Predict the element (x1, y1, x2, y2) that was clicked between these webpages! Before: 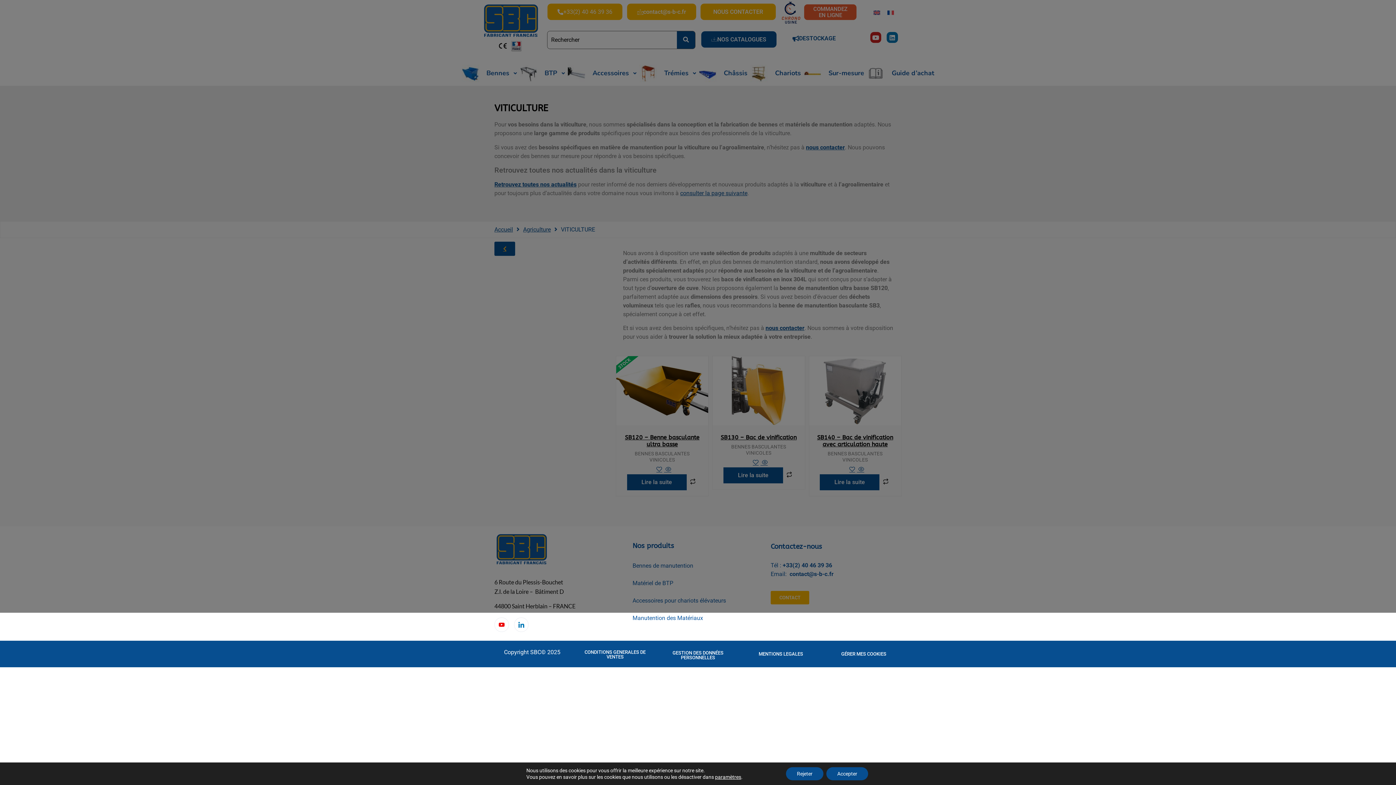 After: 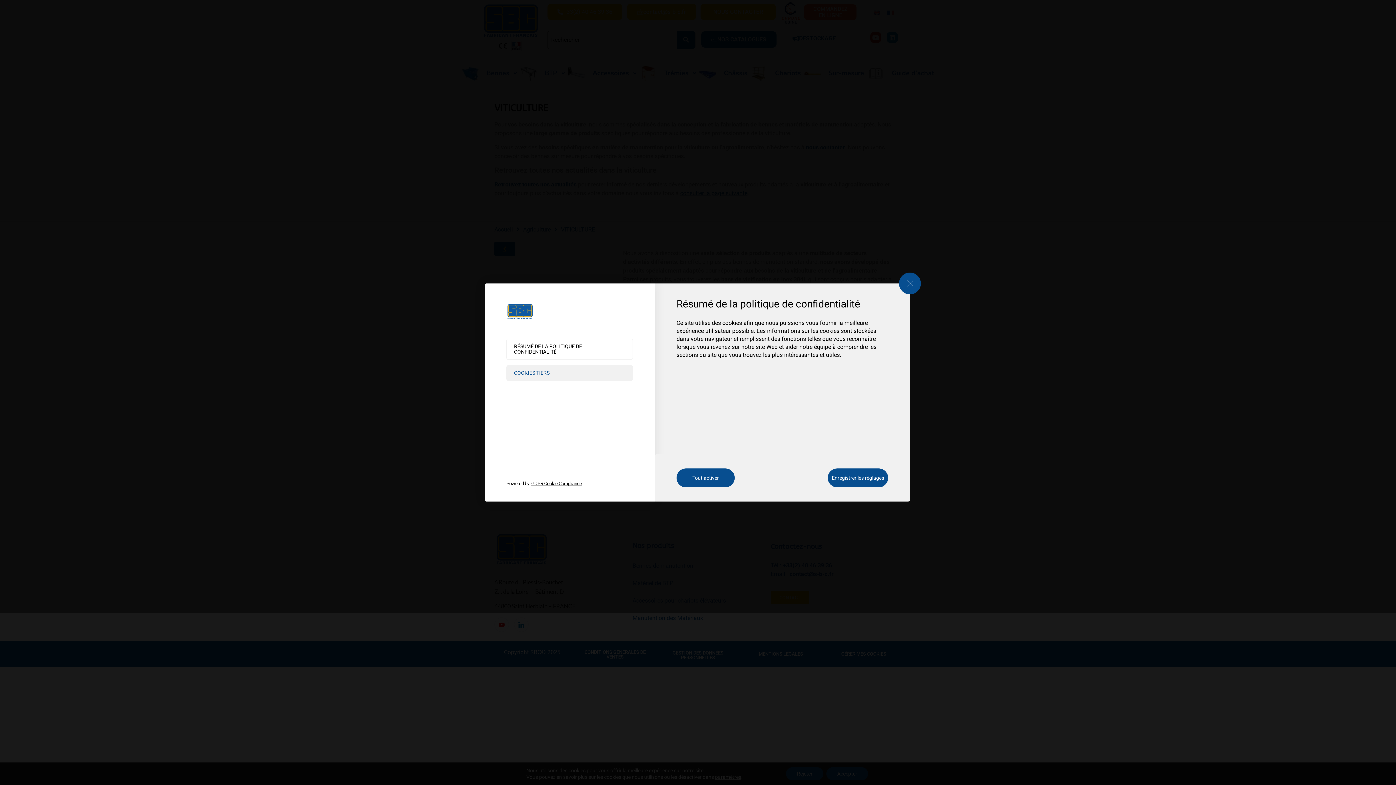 Action: bbox: (834, 648, 893, 660) label: GÉRER MES COOKIES